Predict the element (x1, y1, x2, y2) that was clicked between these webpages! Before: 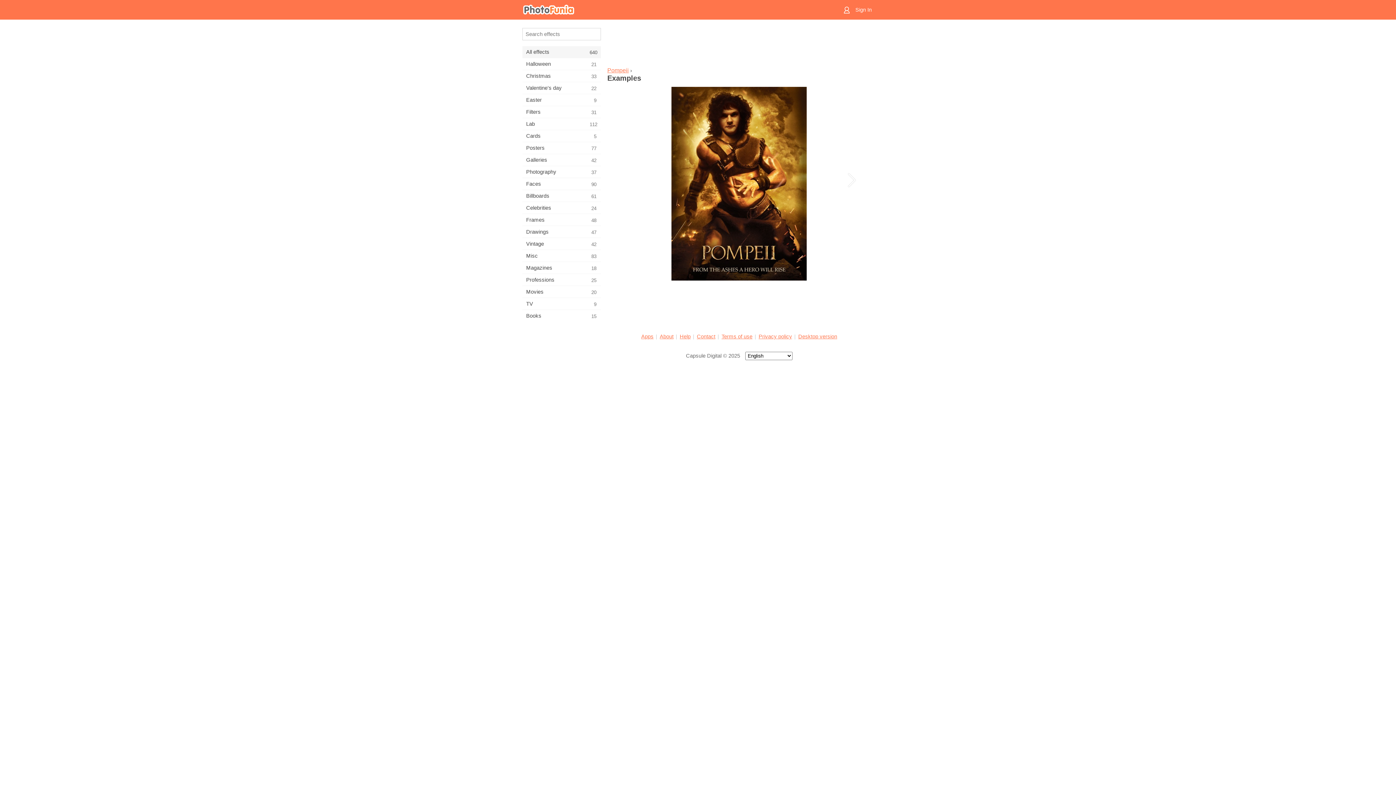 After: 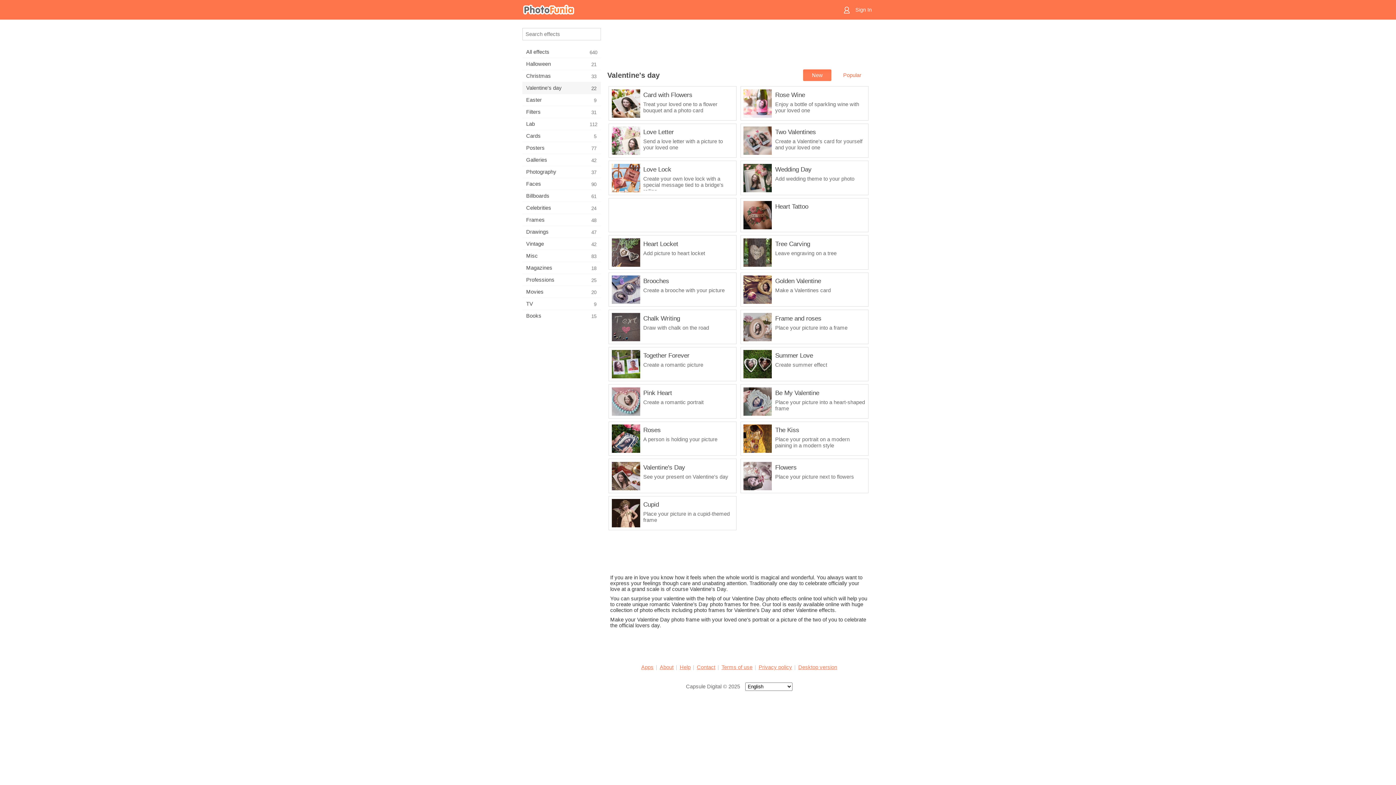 Action: label: Valentine's day
22 bbox: (522, 82, 601, 93)